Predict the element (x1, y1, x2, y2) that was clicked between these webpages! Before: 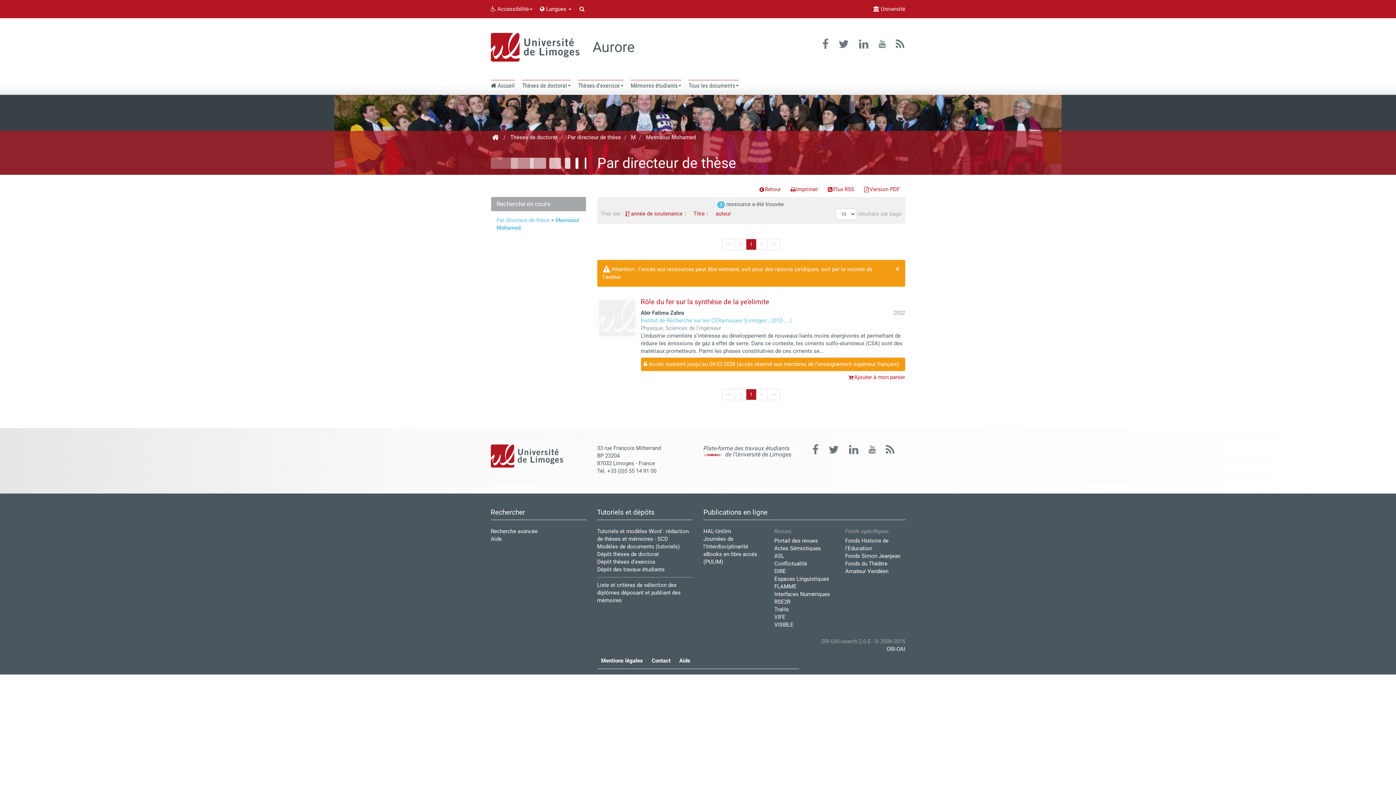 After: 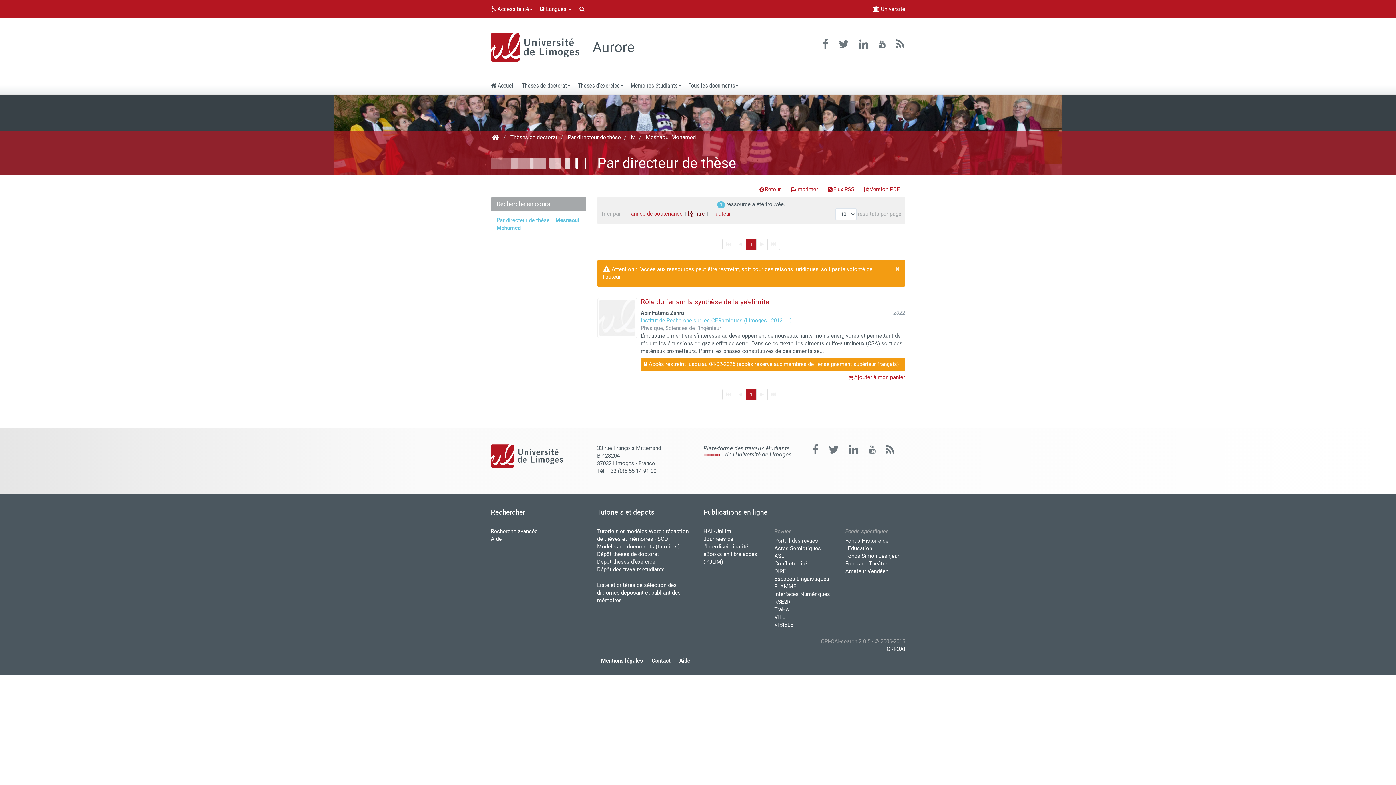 Action: label: Titre bbox: (687, 210, 708, 217)